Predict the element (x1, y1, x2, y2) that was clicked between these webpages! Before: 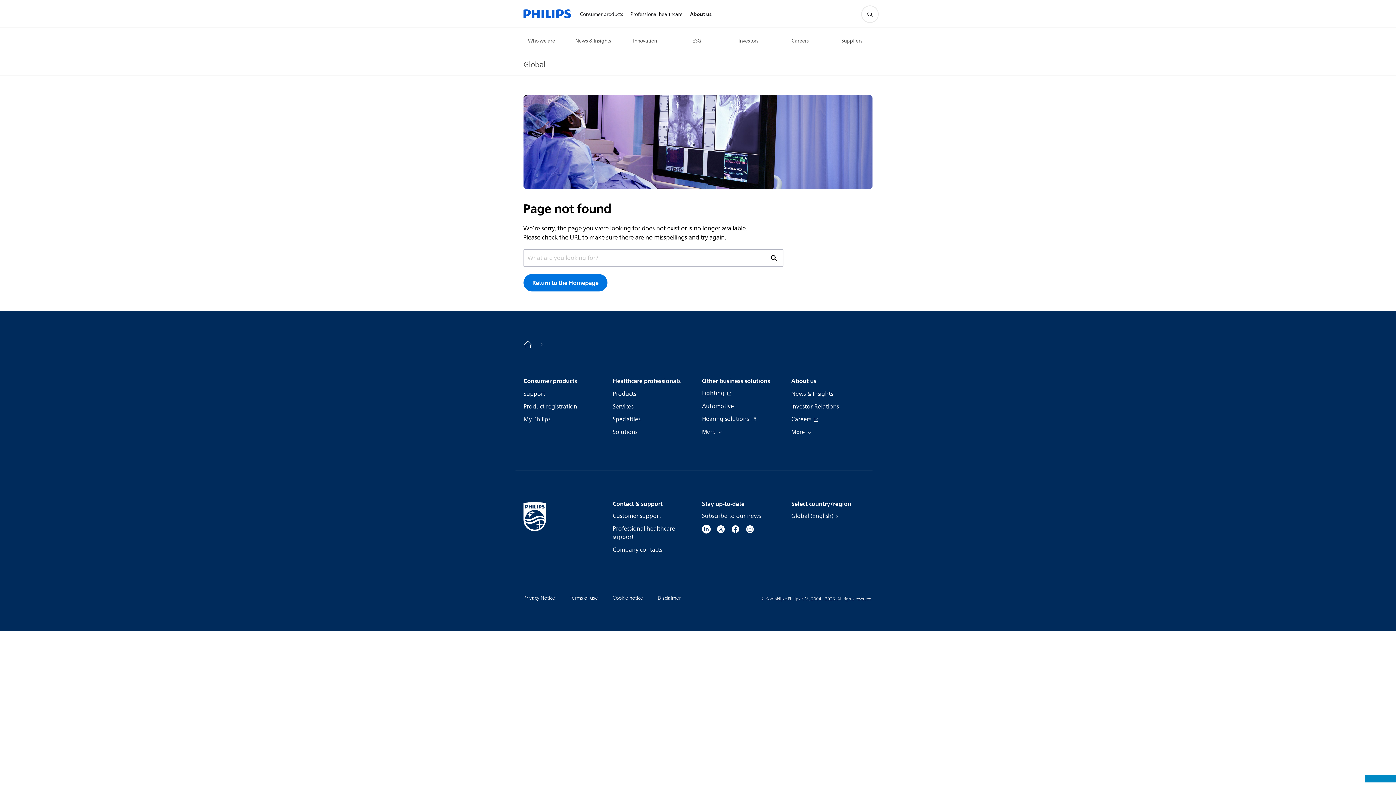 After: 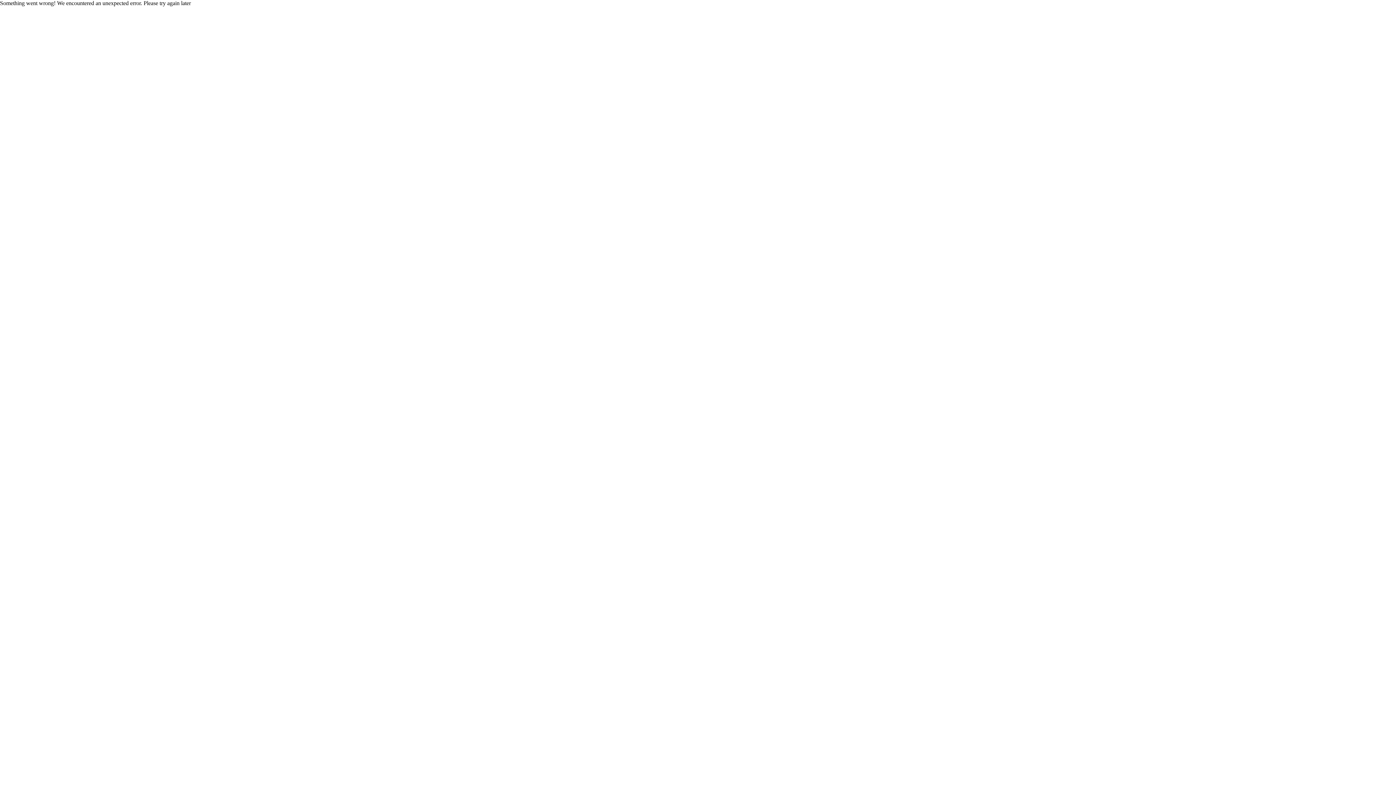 Action: label: Products bbox: (612, 390, 636, 398)